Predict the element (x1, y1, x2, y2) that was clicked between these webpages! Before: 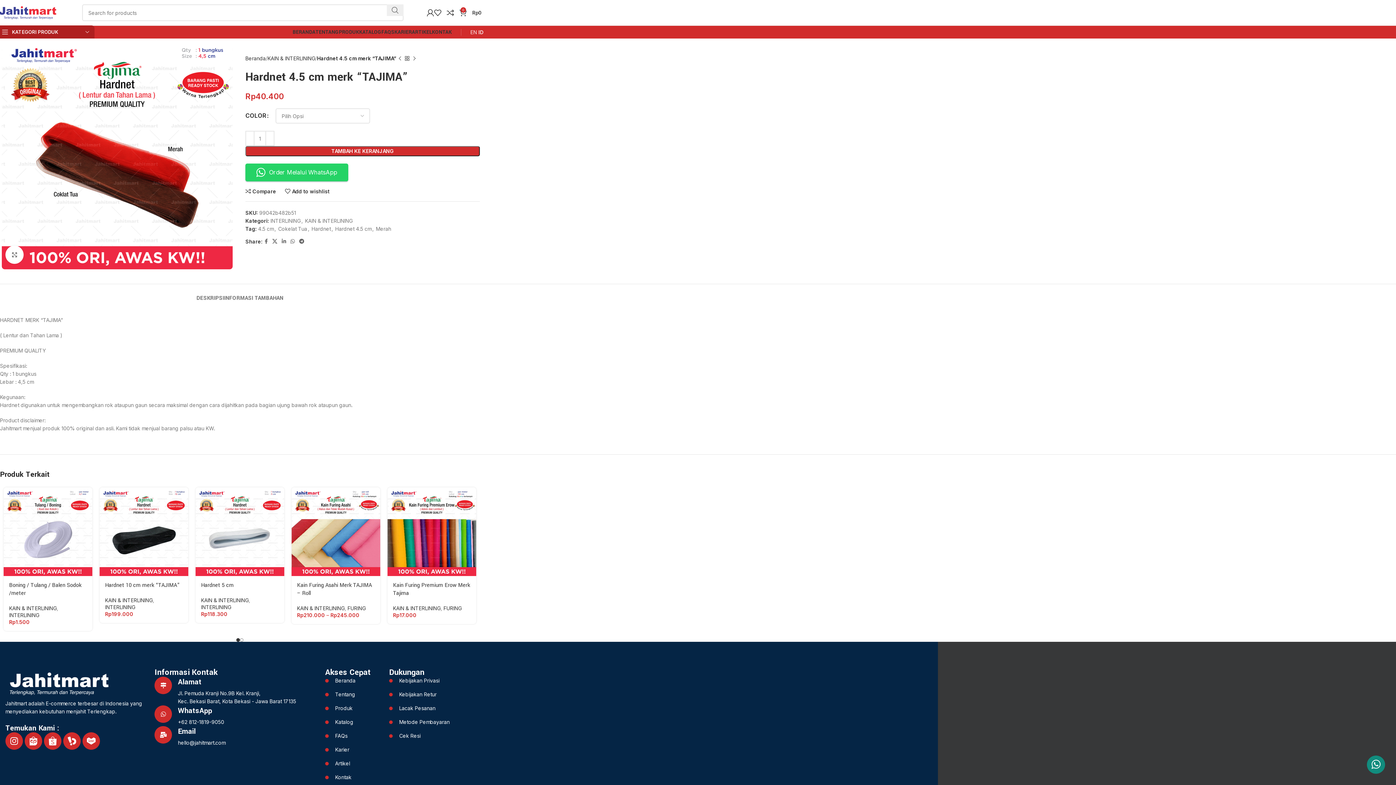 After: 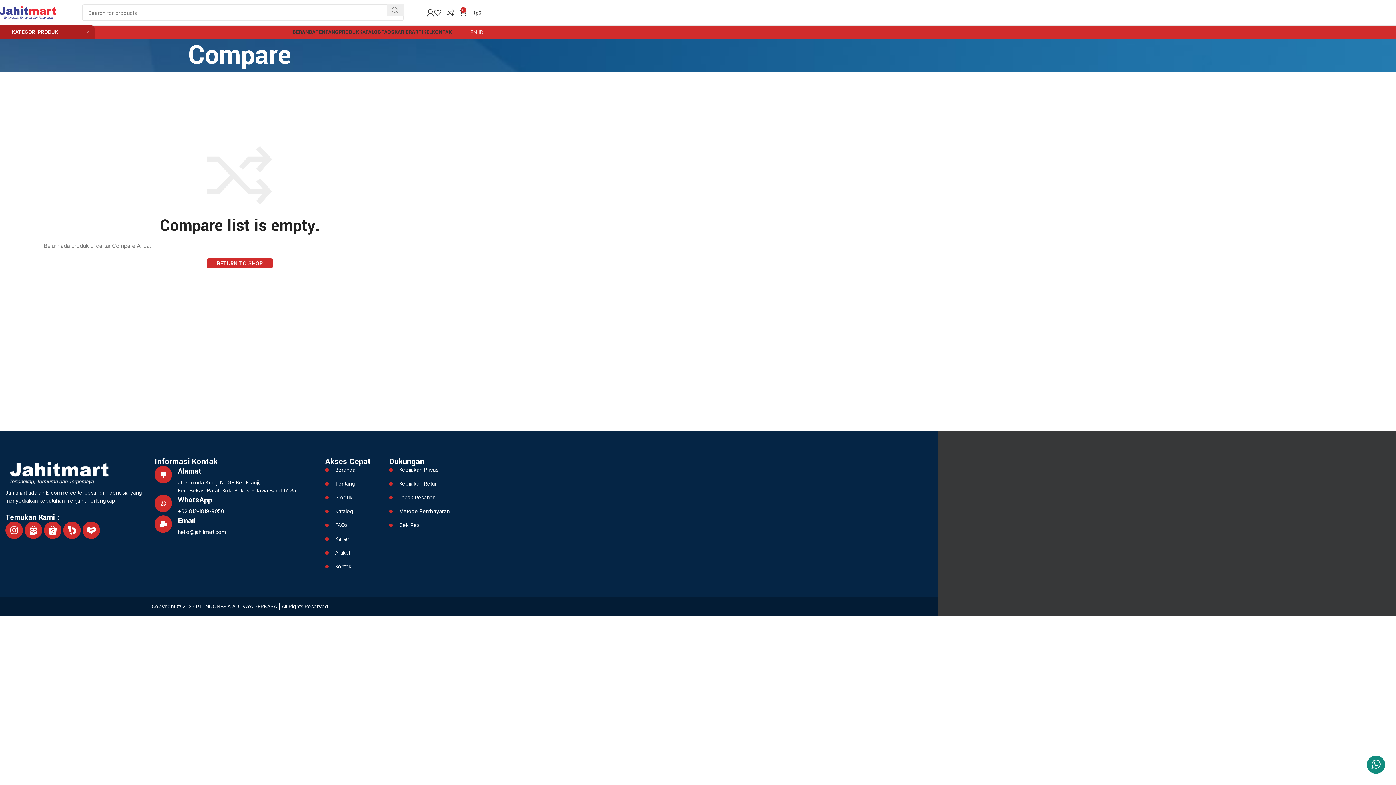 Action: bbox: (446, 5, 459, 20) label: 0